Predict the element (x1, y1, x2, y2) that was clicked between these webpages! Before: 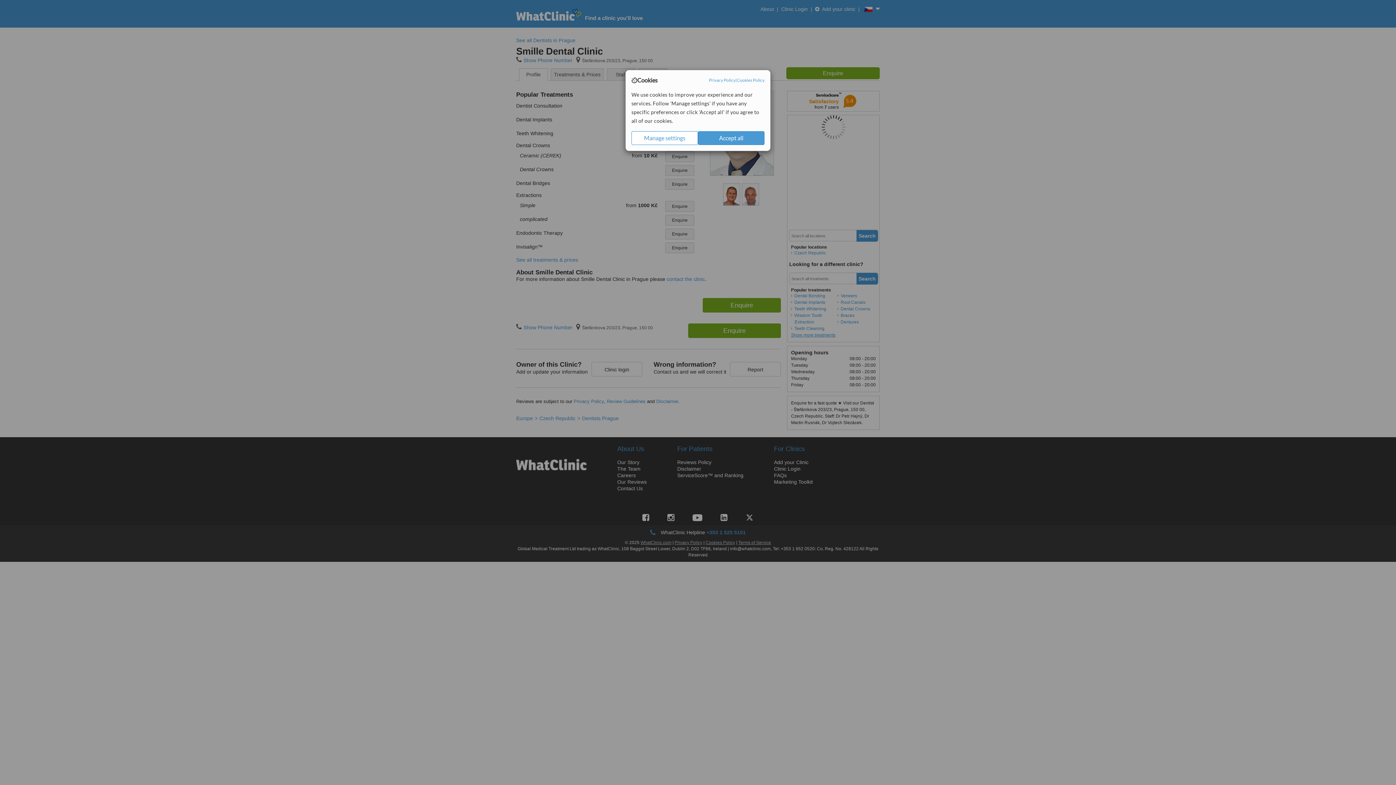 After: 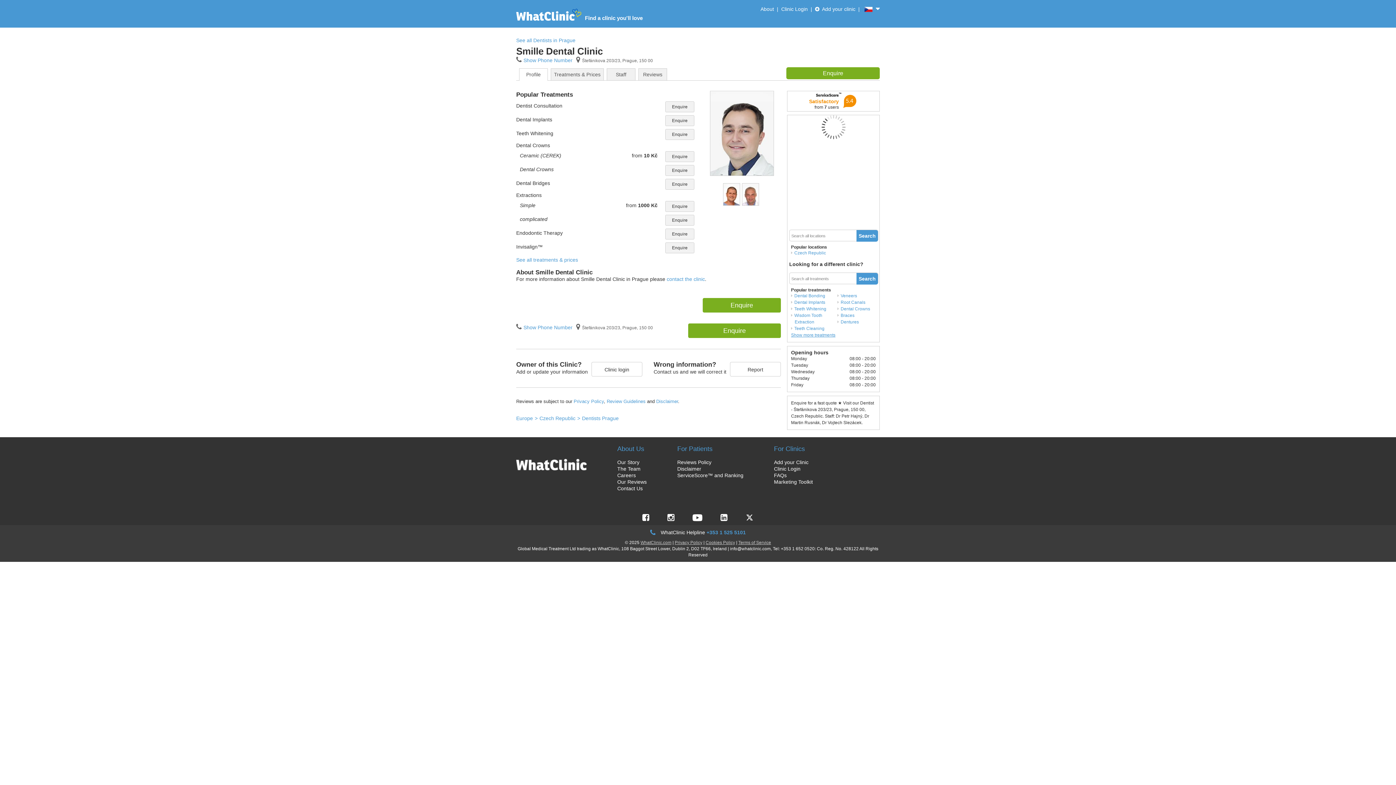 Action: label: Accept all bbox: (698, 131, 764, 145)